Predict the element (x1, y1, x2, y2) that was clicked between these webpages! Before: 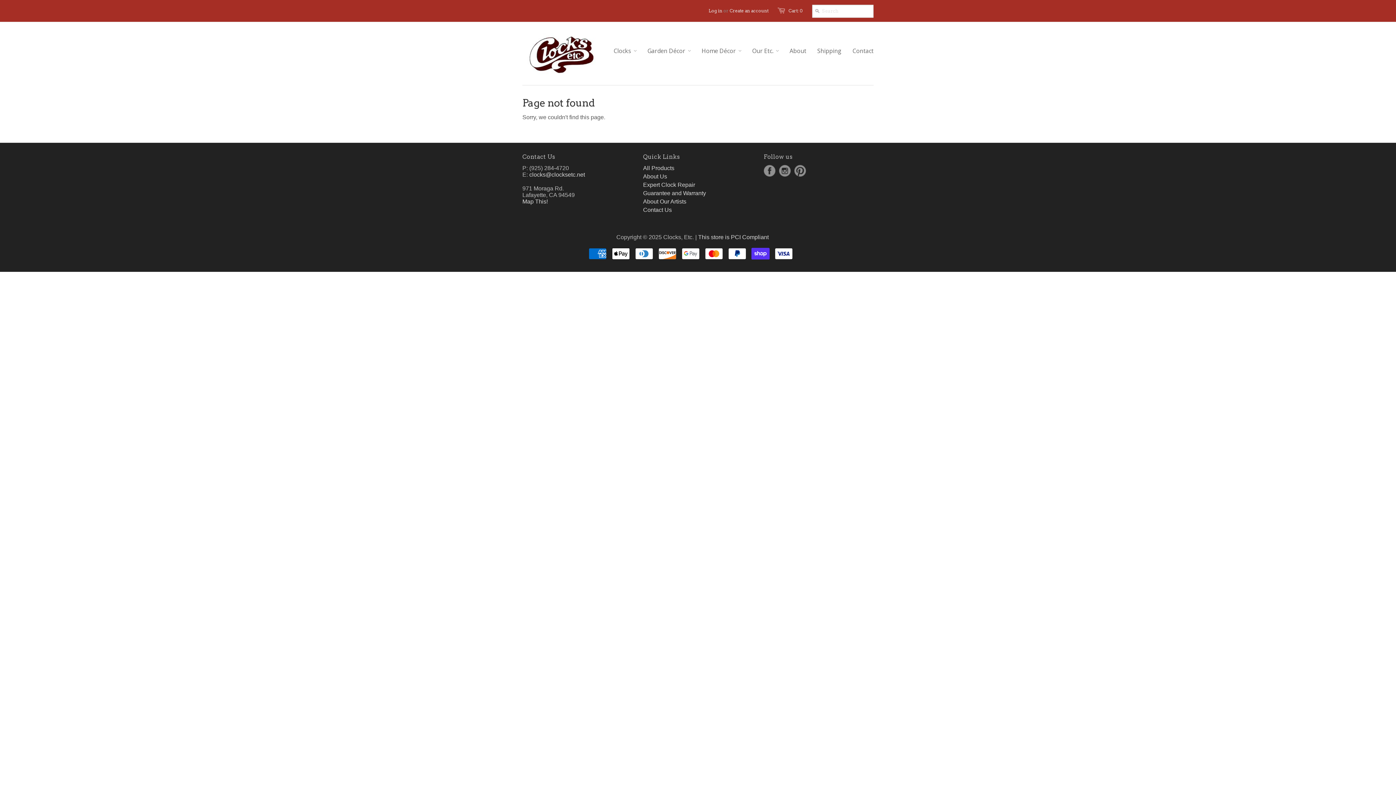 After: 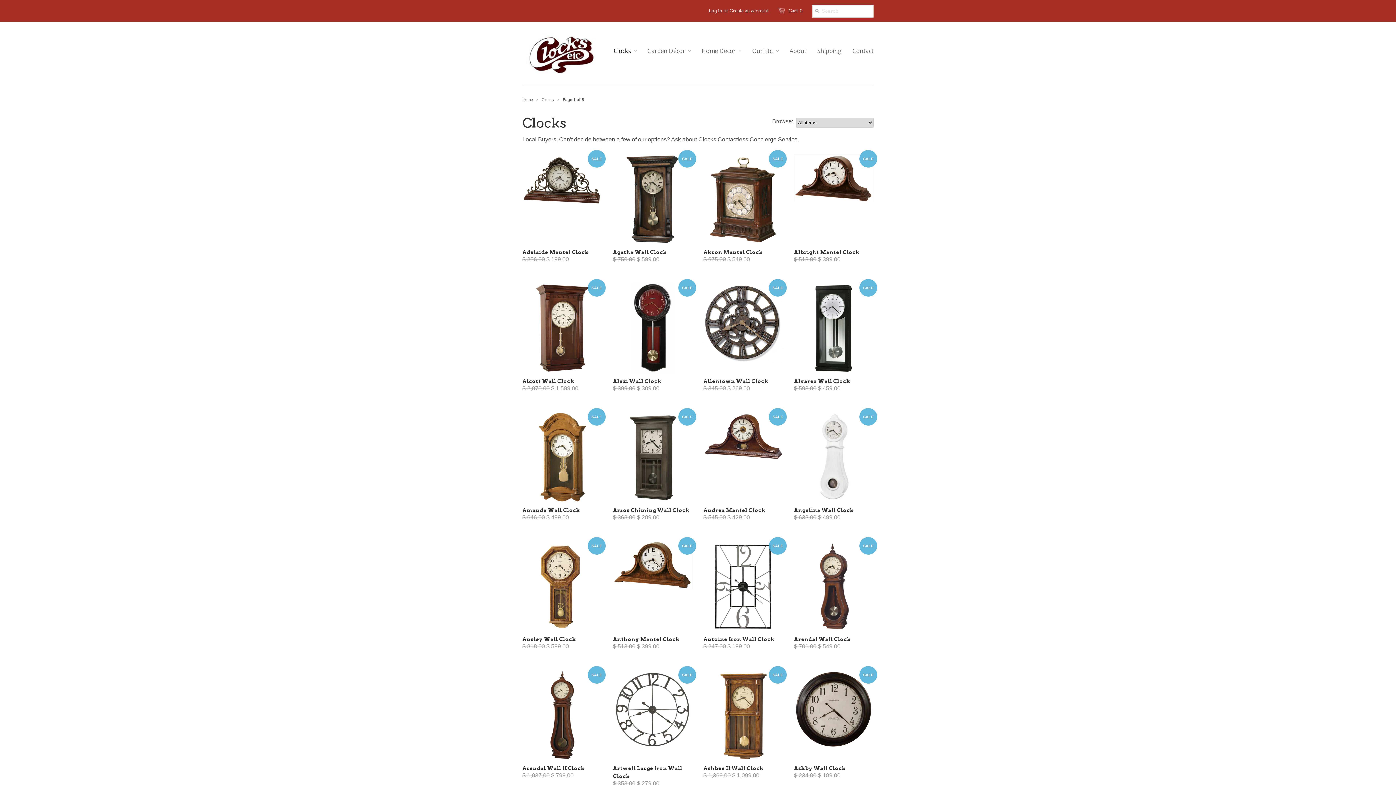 Action: bbox: (613, 42, 636, 59) label: Clocks